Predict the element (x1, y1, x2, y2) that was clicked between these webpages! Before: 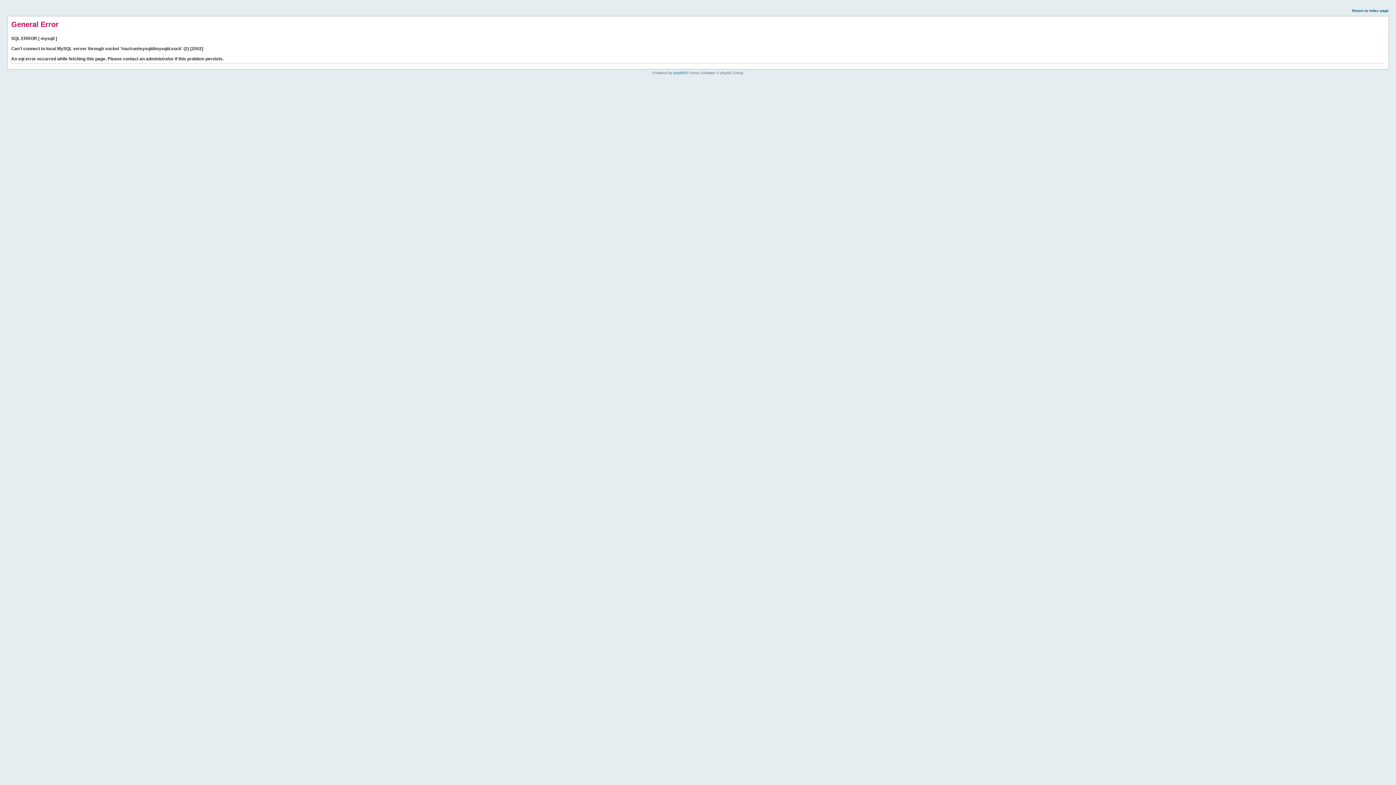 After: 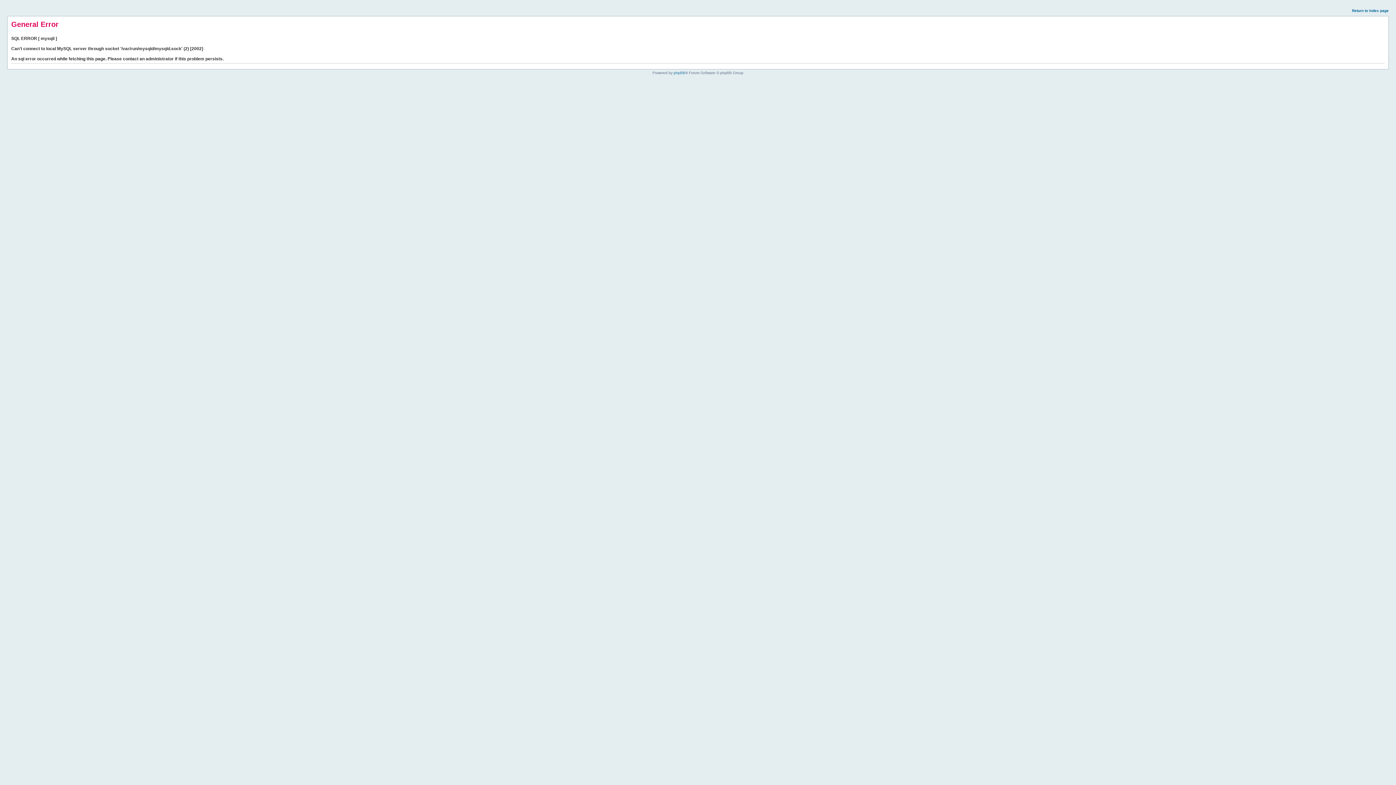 Action: bbox: (1352, 8, 1389, 12) label: Return to index page